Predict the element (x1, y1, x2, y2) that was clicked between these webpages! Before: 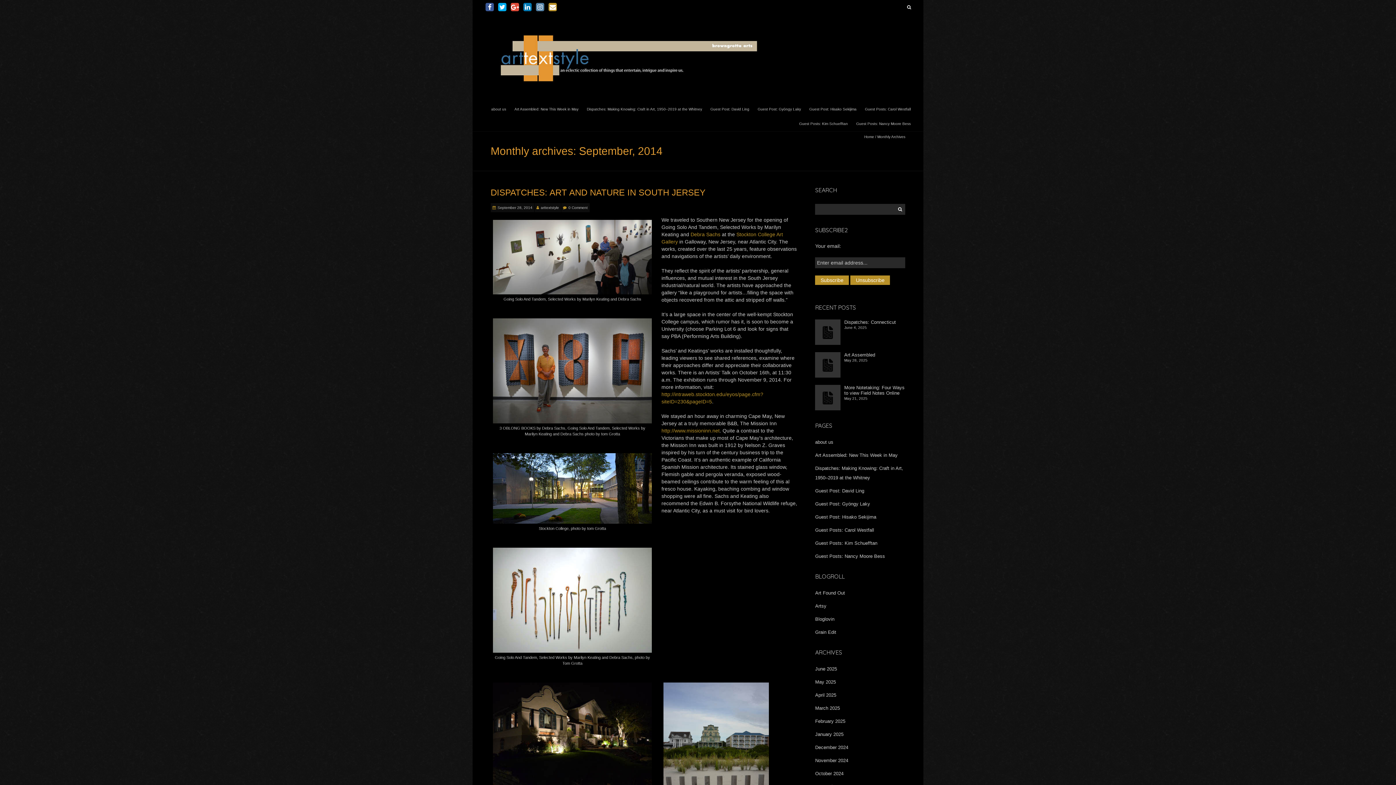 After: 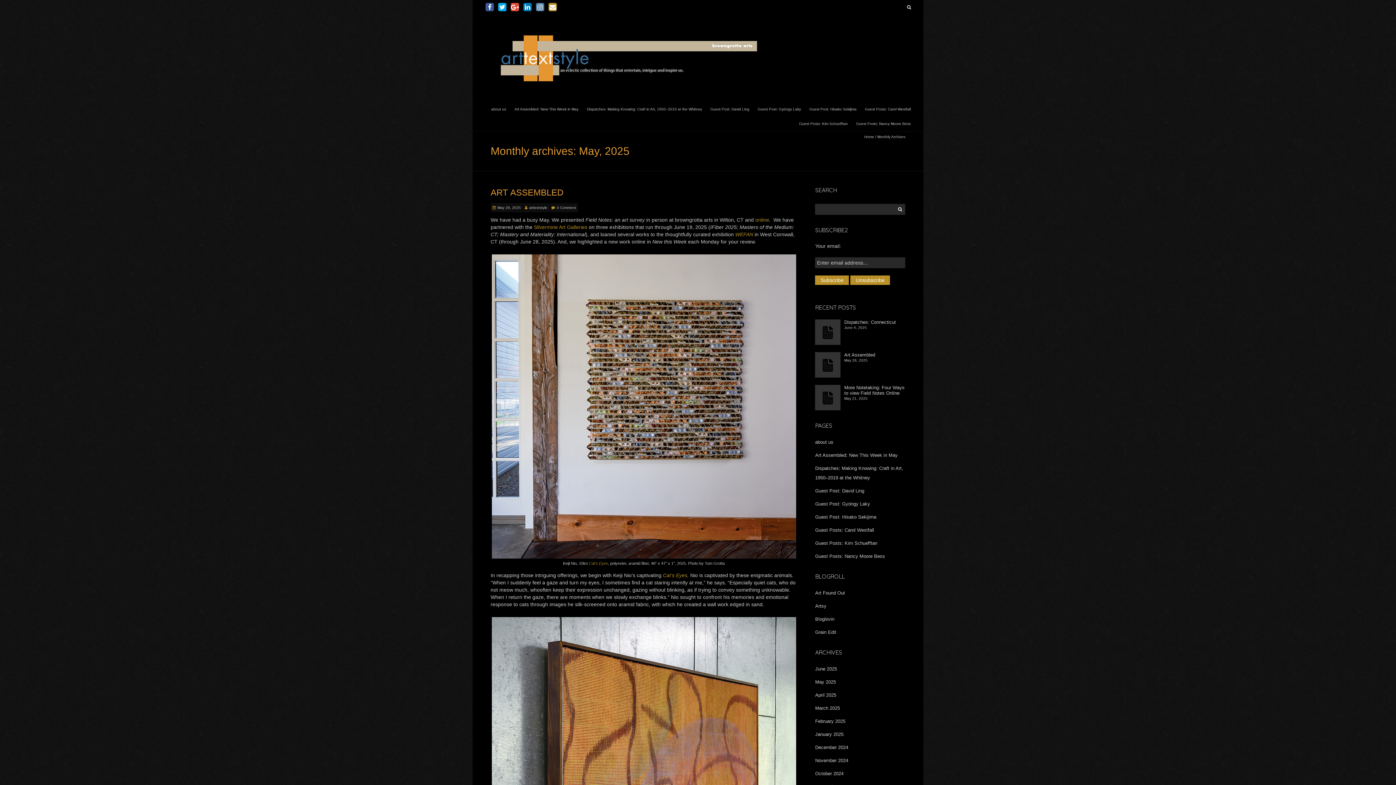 Action: label: May 2025 bbox: (815, 679, 836, 684)